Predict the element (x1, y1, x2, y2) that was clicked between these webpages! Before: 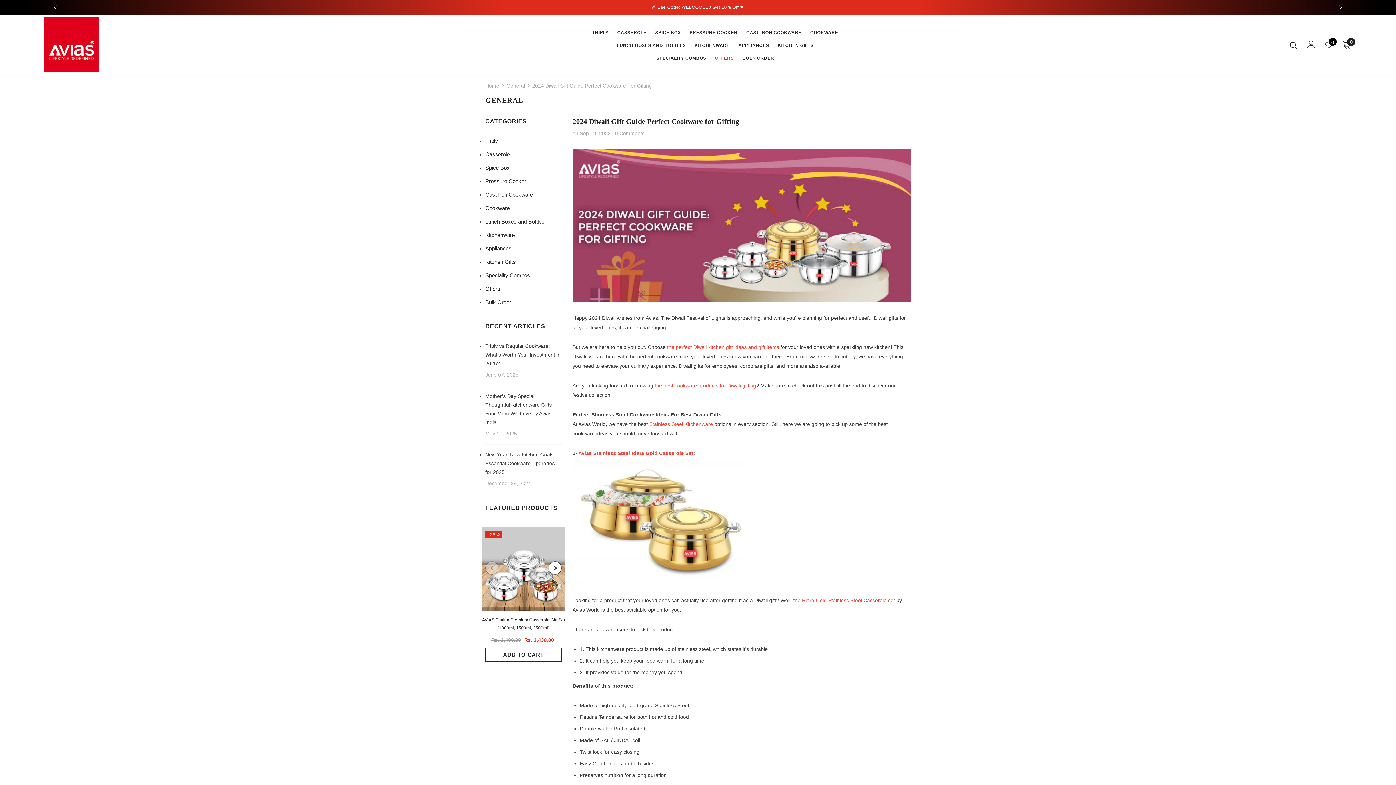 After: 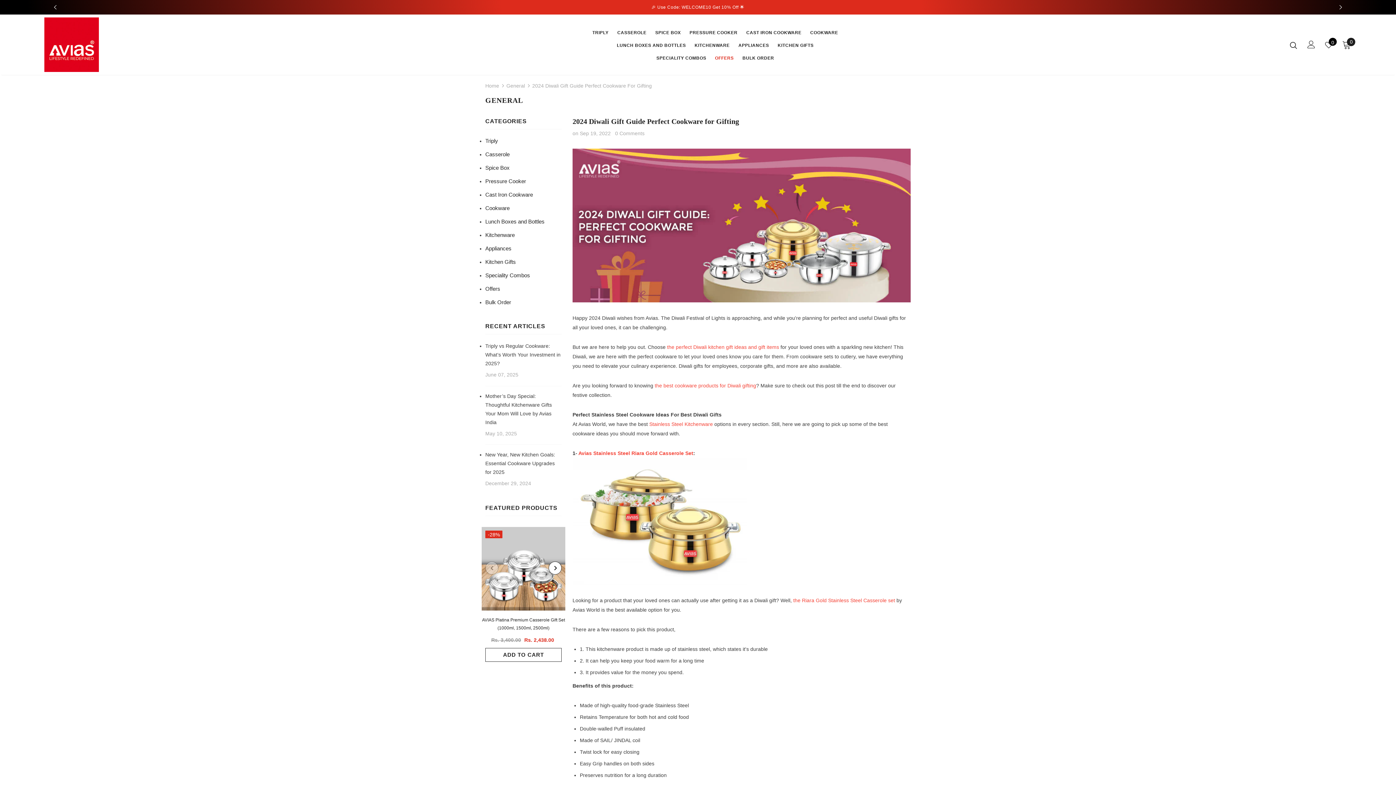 Action: bbox: (1336, 2, 1345, 11)